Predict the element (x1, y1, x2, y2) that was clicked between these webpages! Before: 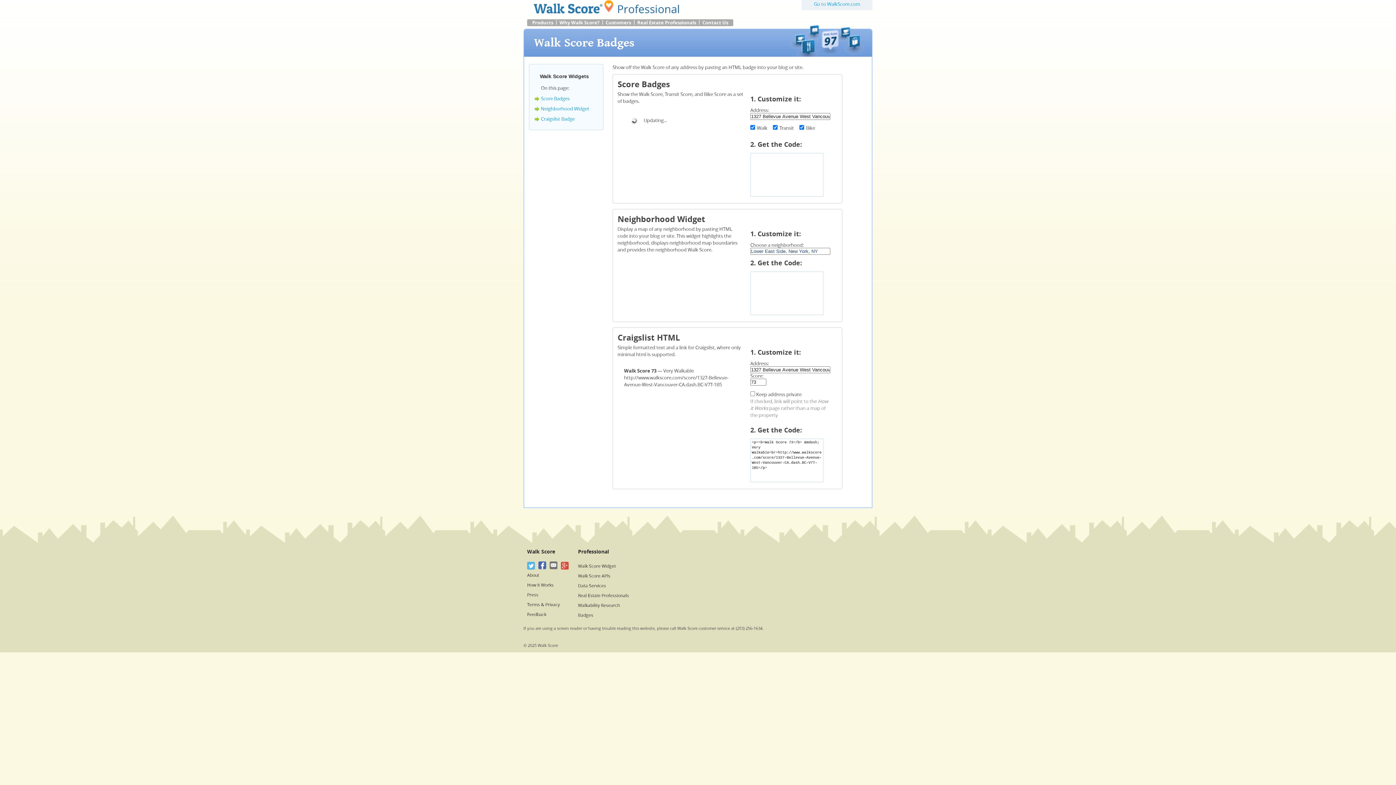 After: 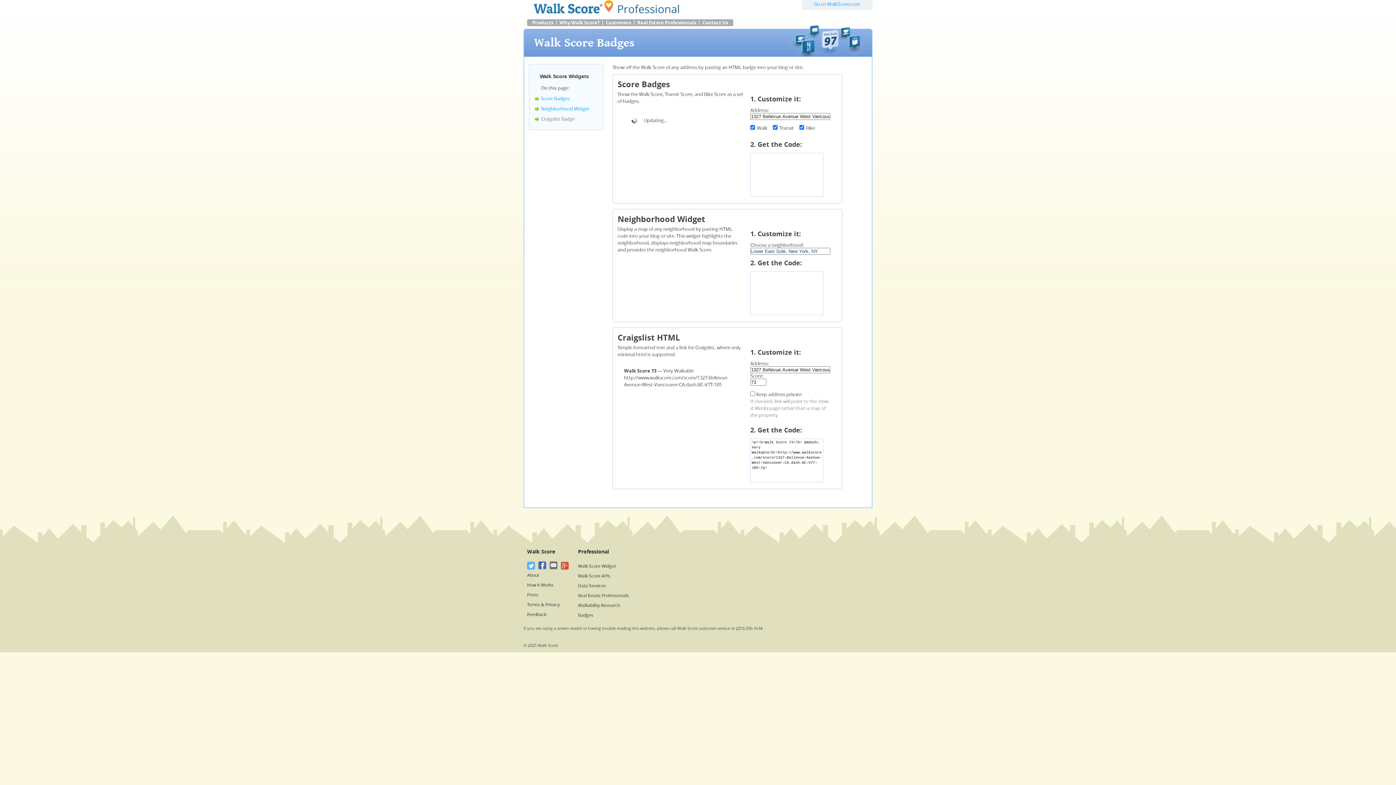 Action: label: Craigslist Badge bbox: (541, 116, 574, 121)